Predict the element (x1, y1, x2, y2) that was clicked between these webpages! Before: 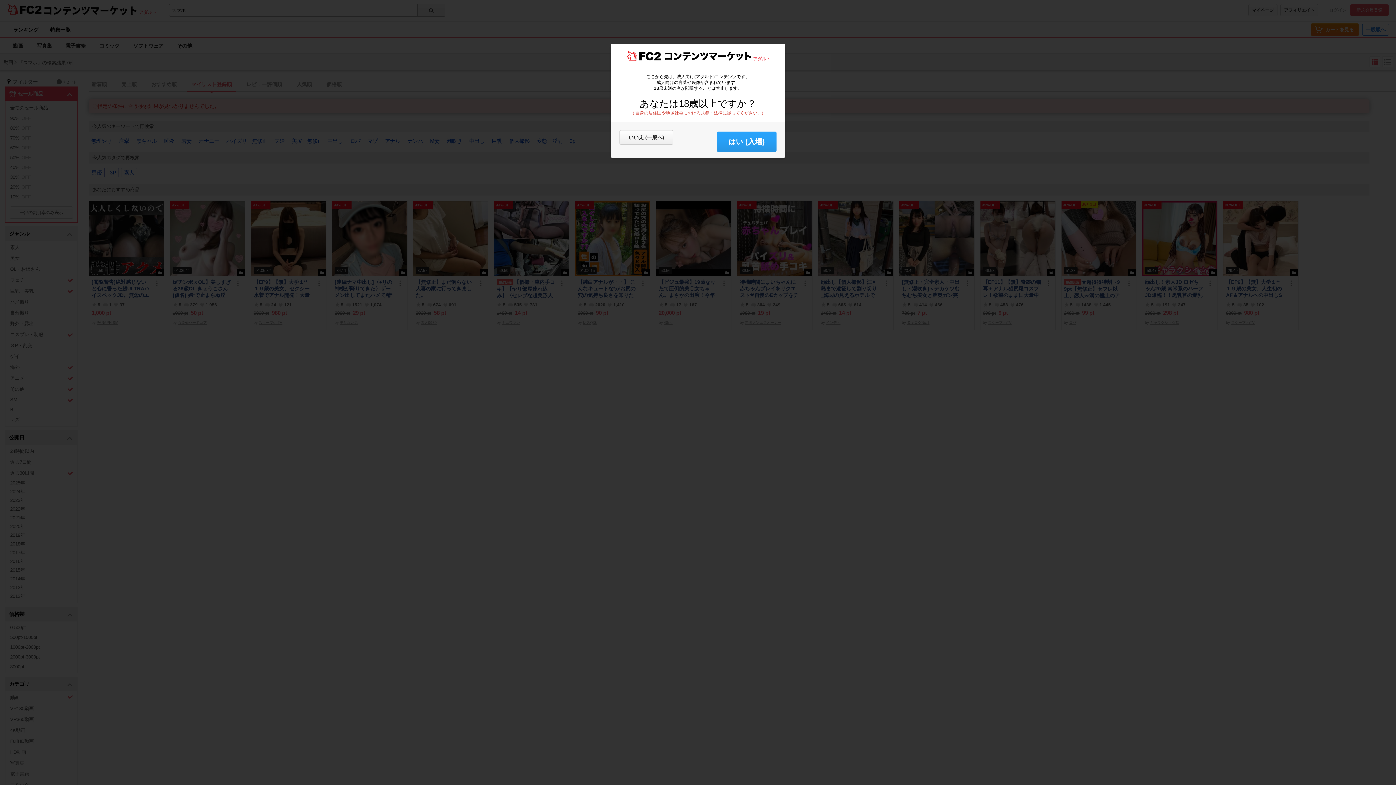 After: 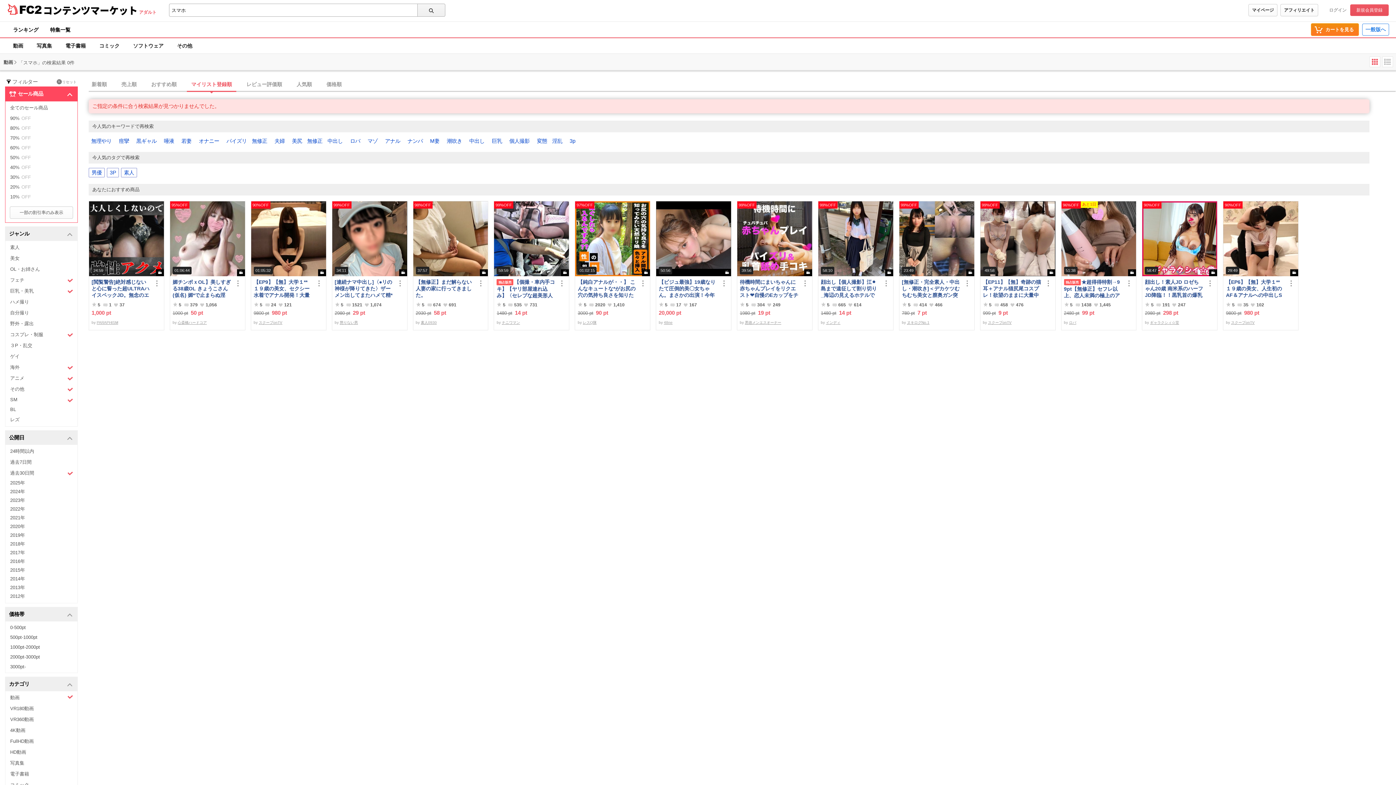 Action: bbox: (717, 131, 776, 152) label: はい (入場)